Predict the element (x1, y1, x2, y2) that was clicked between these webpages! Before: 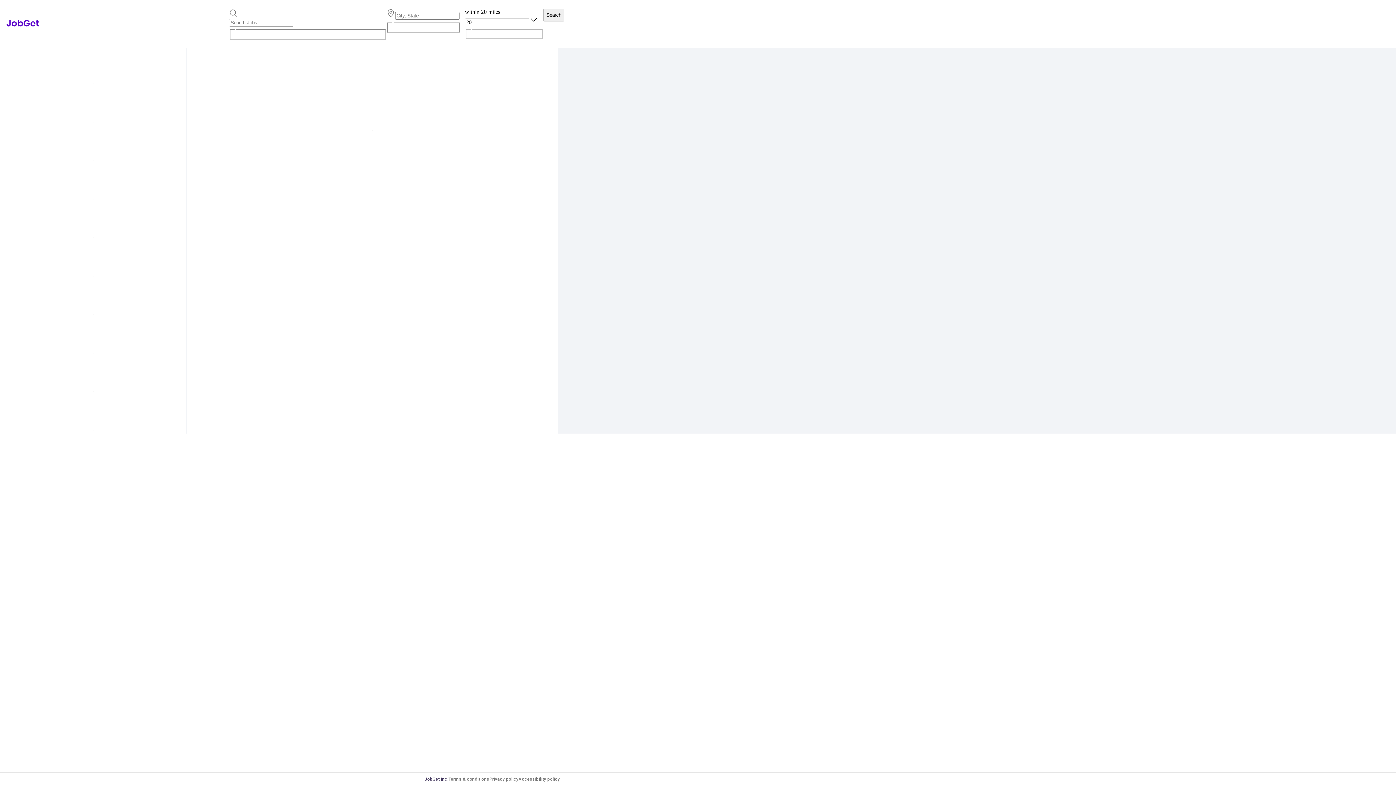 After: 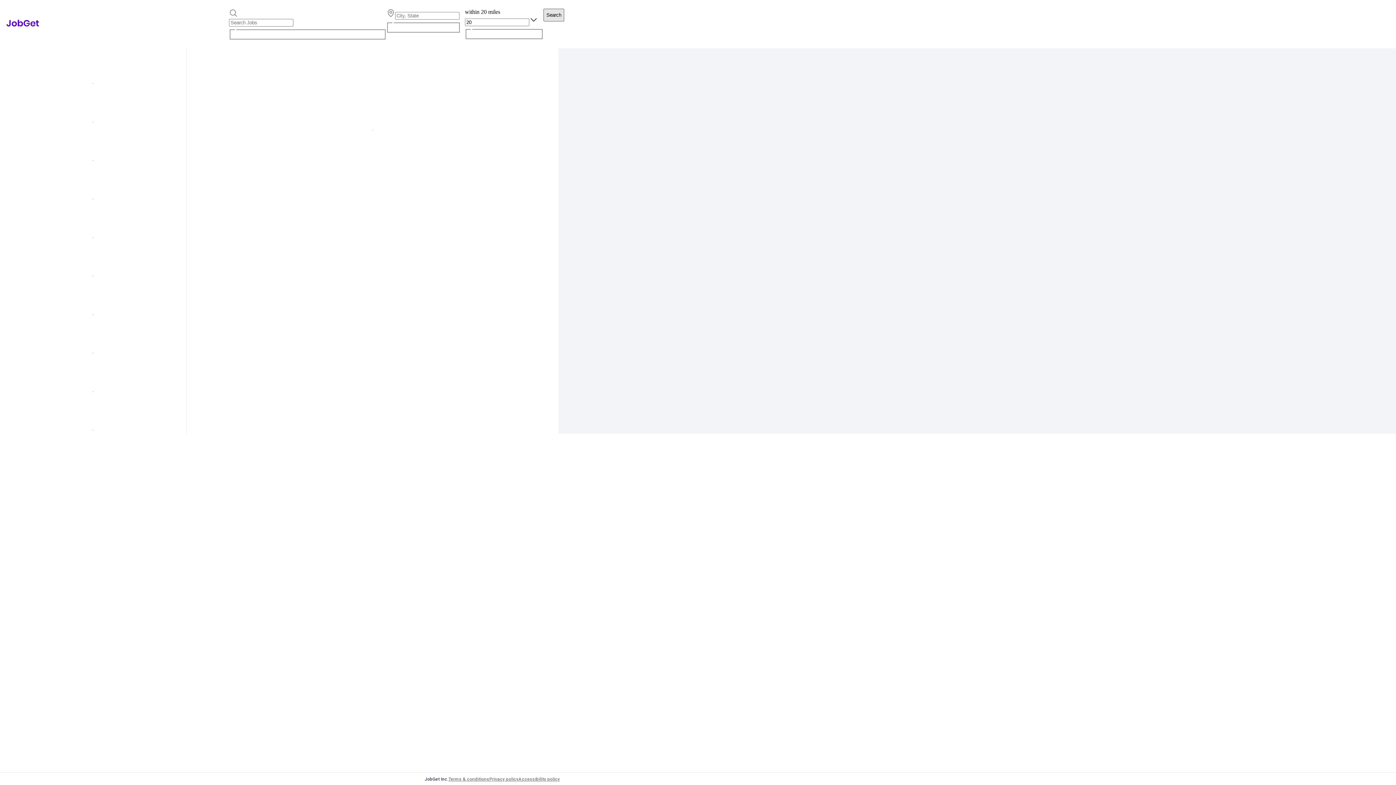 Action: bbox: (543, 8, 564, 21) label: Search